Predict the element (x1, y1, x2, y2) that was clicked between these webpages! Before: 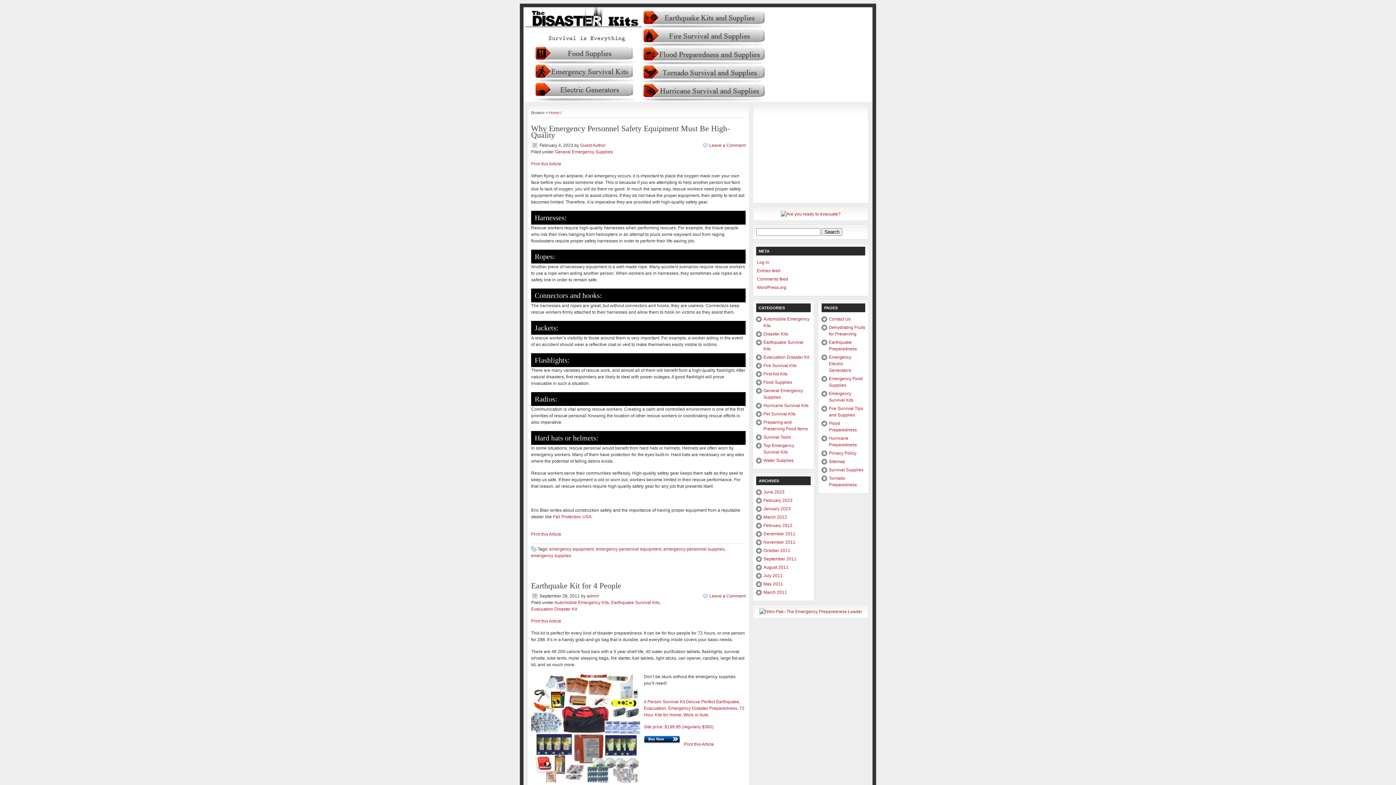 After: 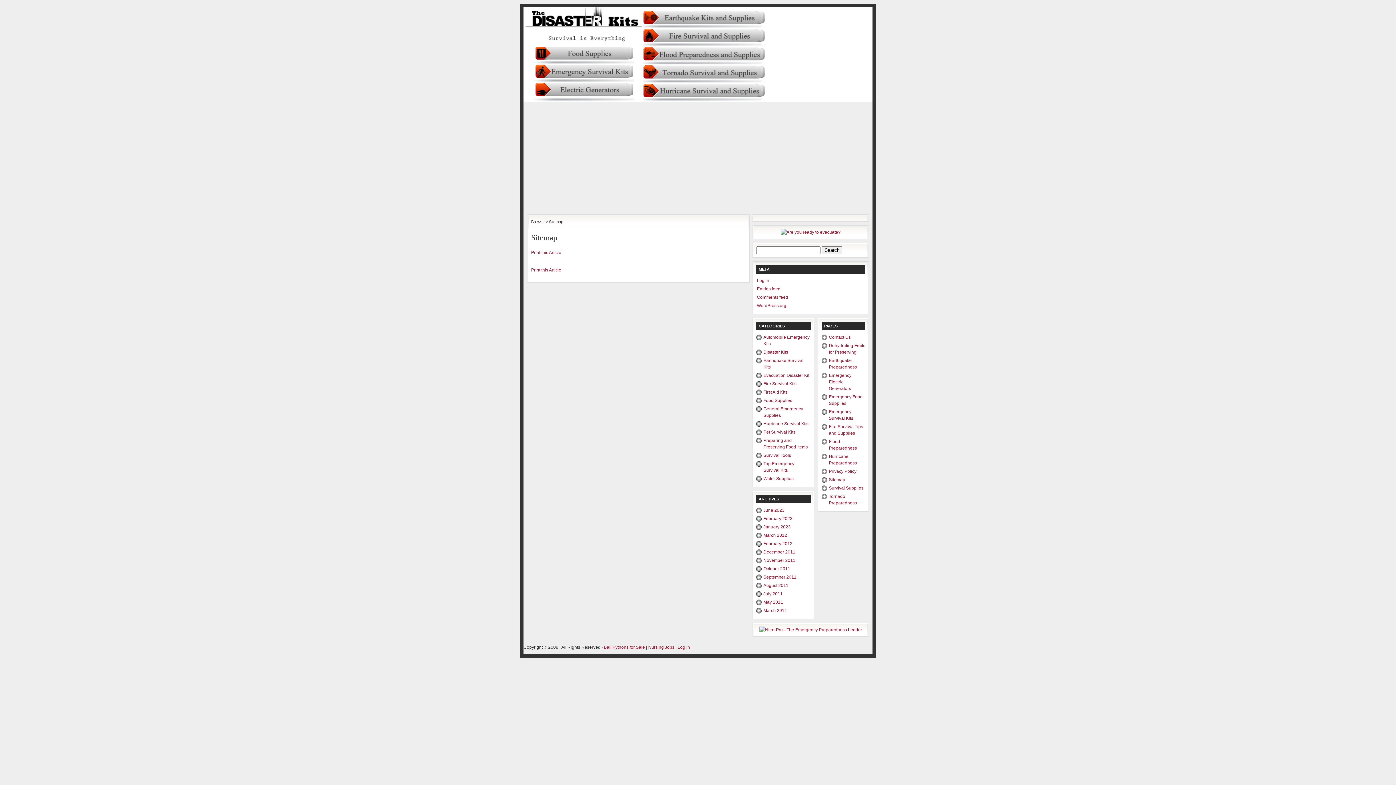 Action: bbox: (829, 459, 845, 464) label: Sitemap